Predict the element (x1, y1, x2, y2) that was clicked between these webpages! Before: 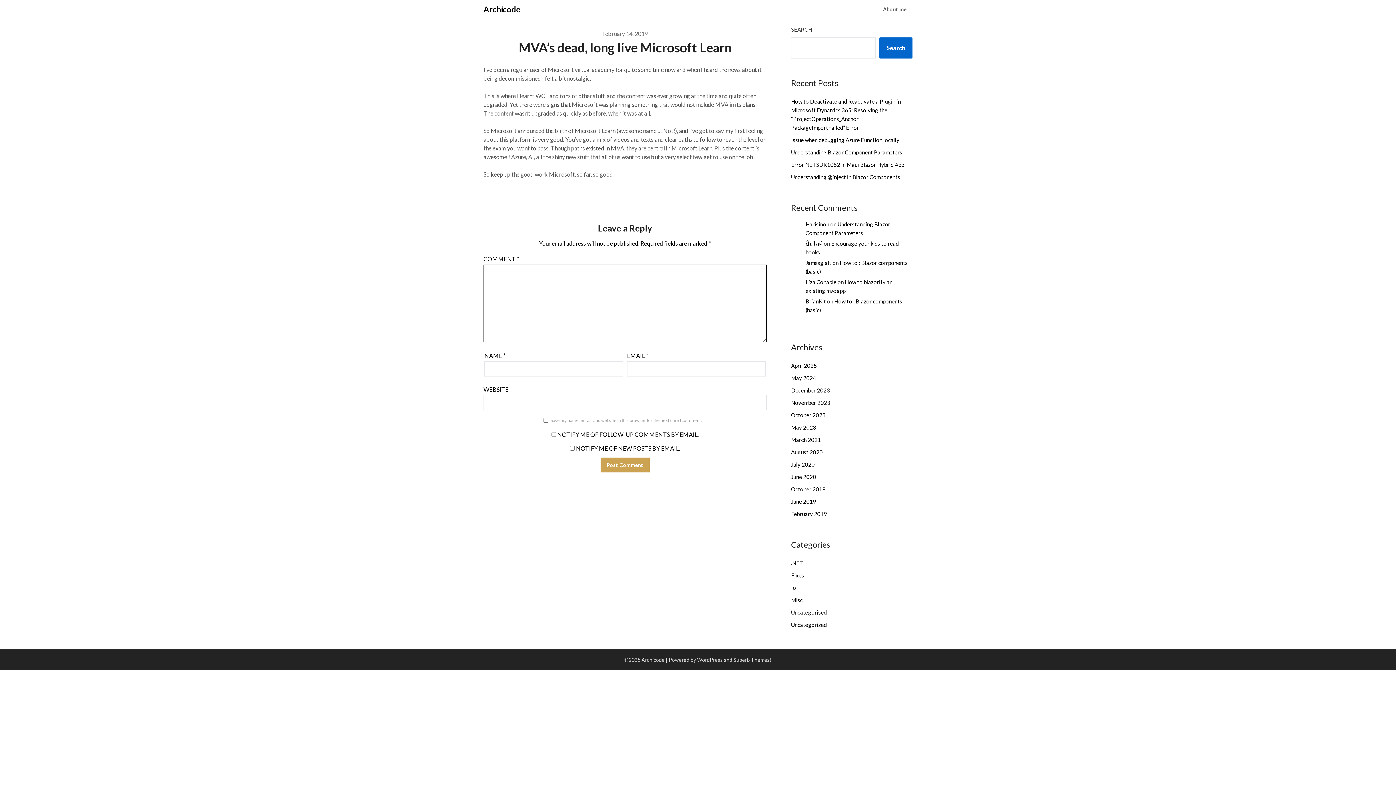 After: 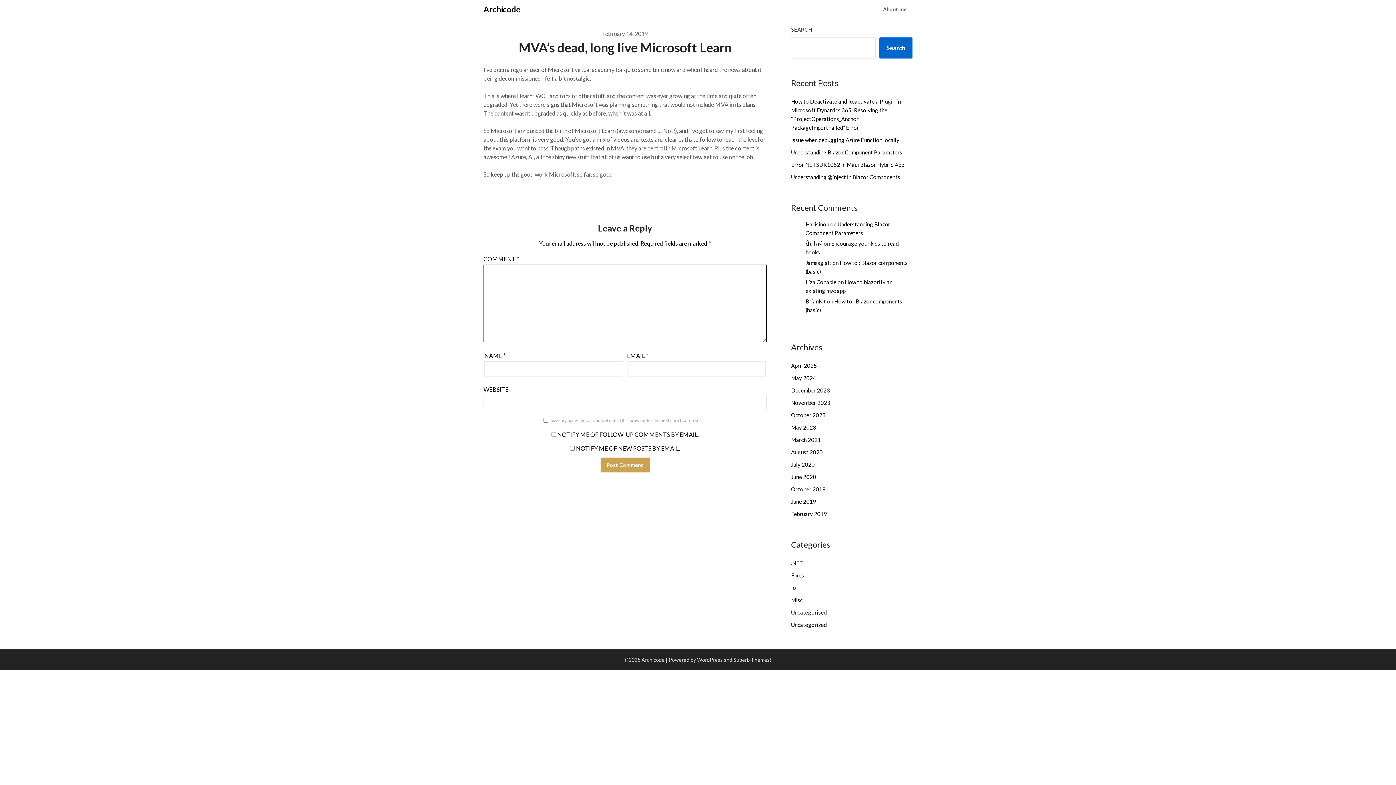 Action: bbox: (602, 30, 647, 37) label: February 14, 2019